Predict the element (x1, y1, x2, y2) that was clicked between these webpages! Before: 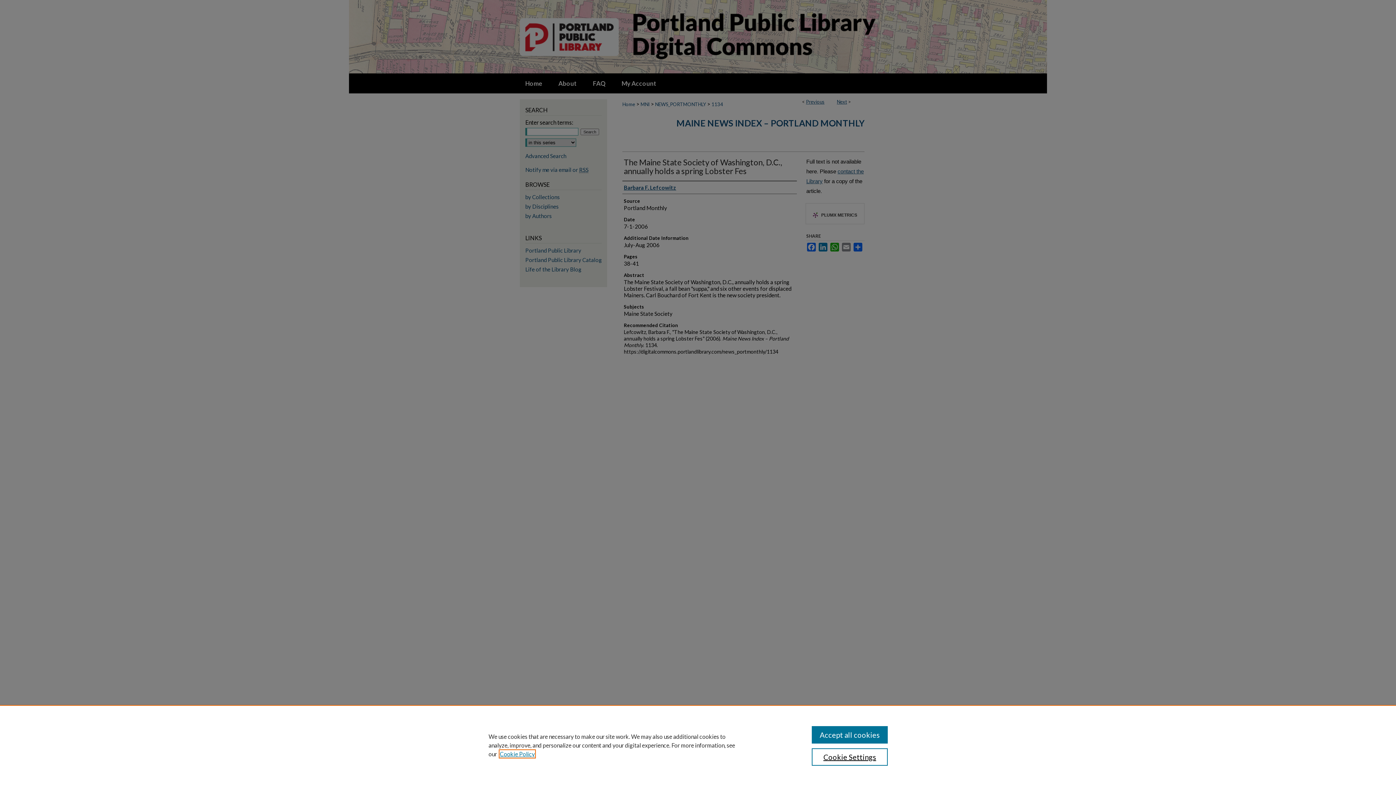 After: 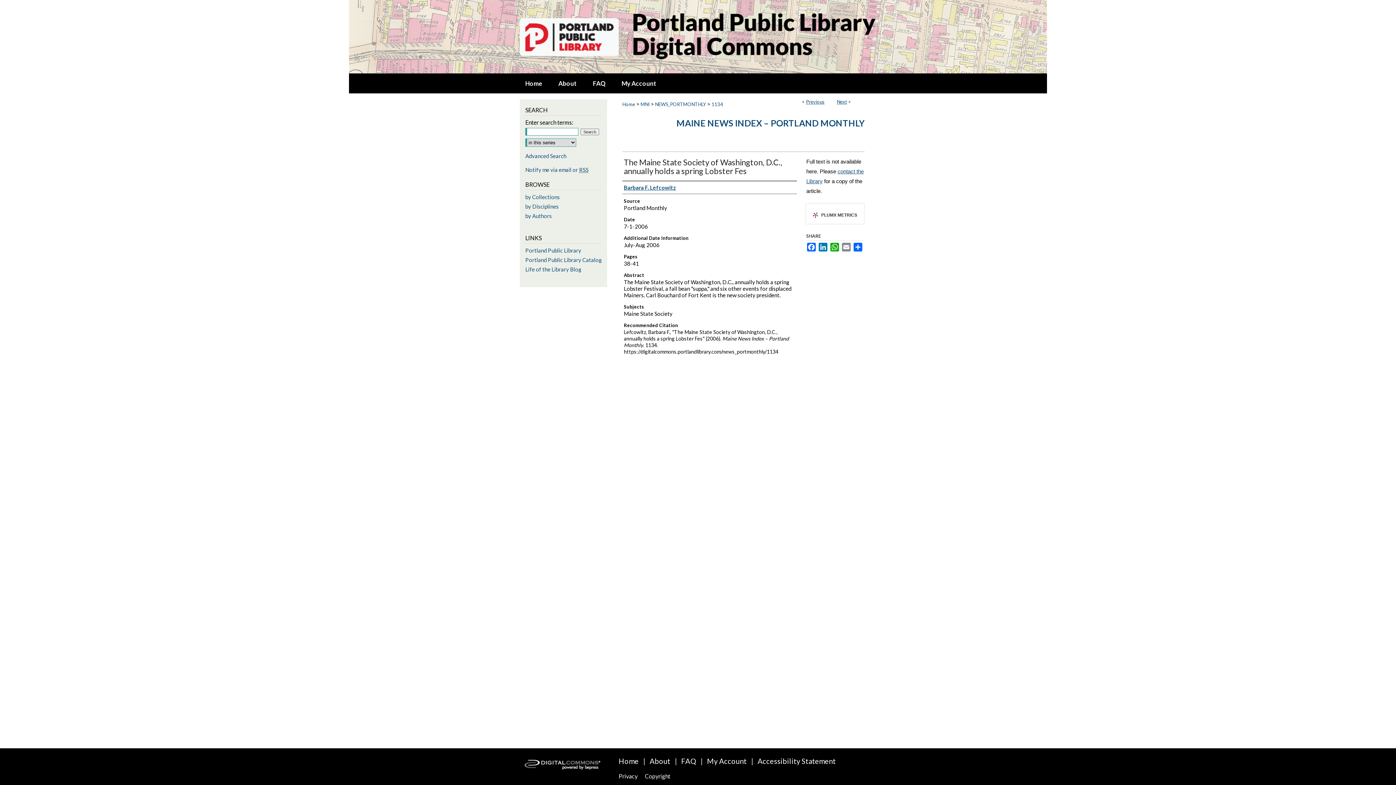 Action: bbox: (811, 726, 887, 744) label: Accept all cookies